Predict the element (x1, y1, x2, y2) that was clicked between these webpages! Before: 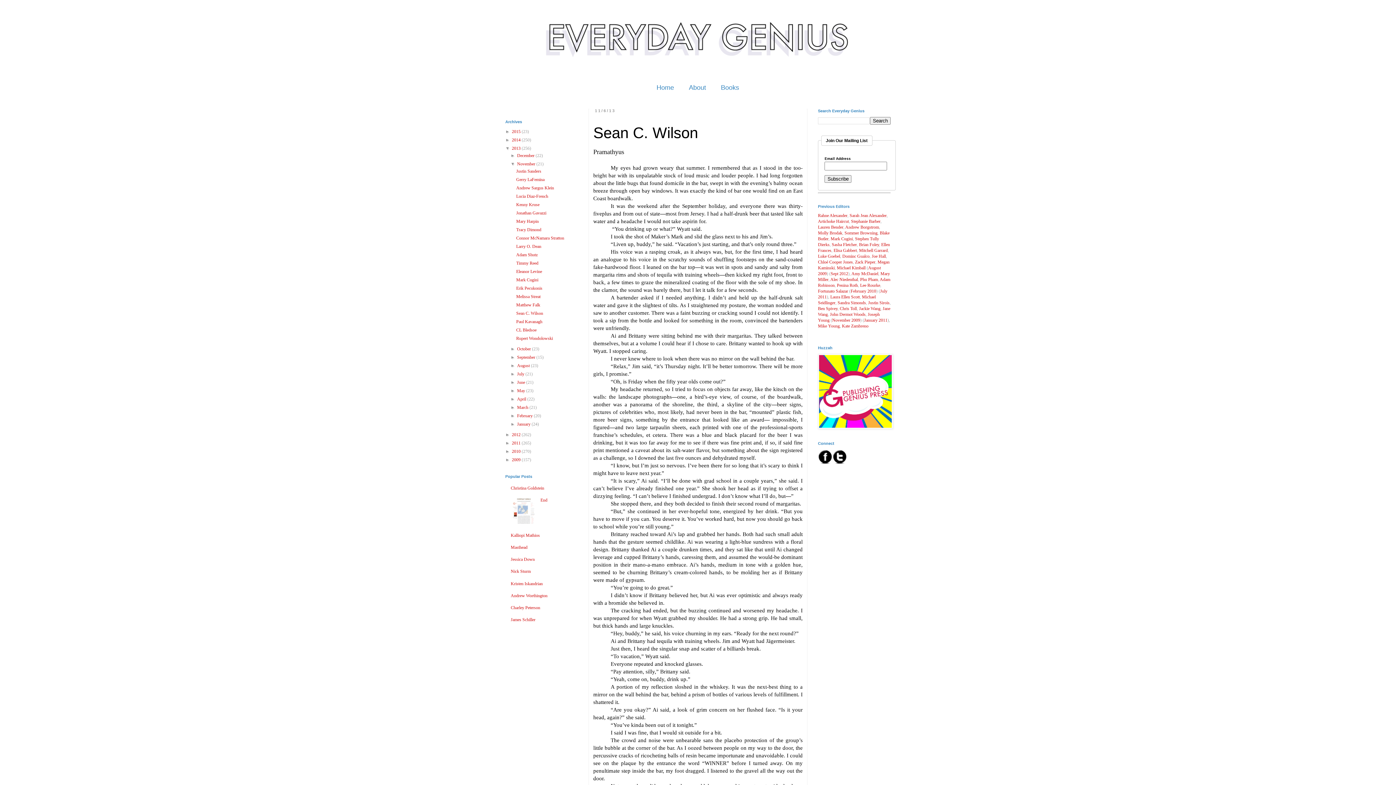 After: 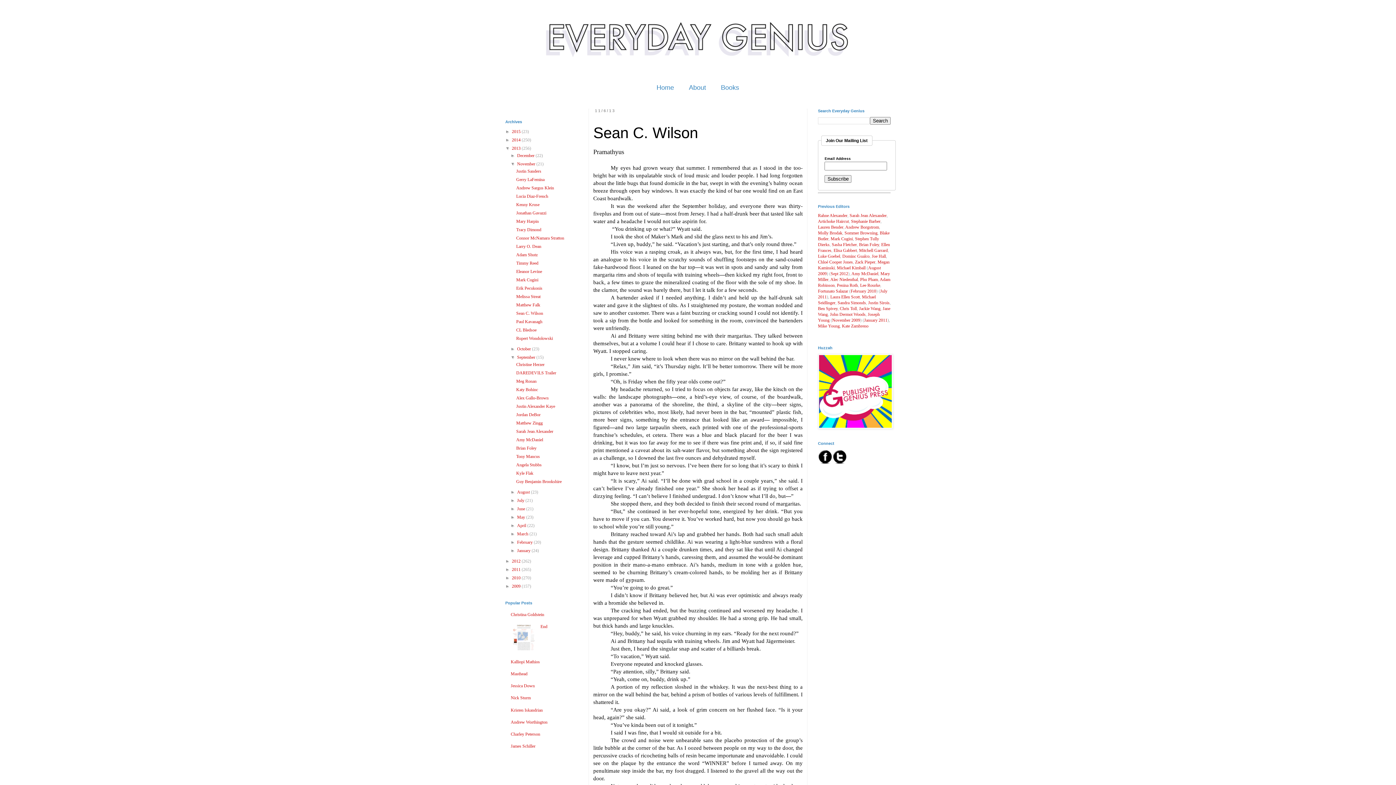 Action: bbox: (510, 354, 517, 359) label: ►  